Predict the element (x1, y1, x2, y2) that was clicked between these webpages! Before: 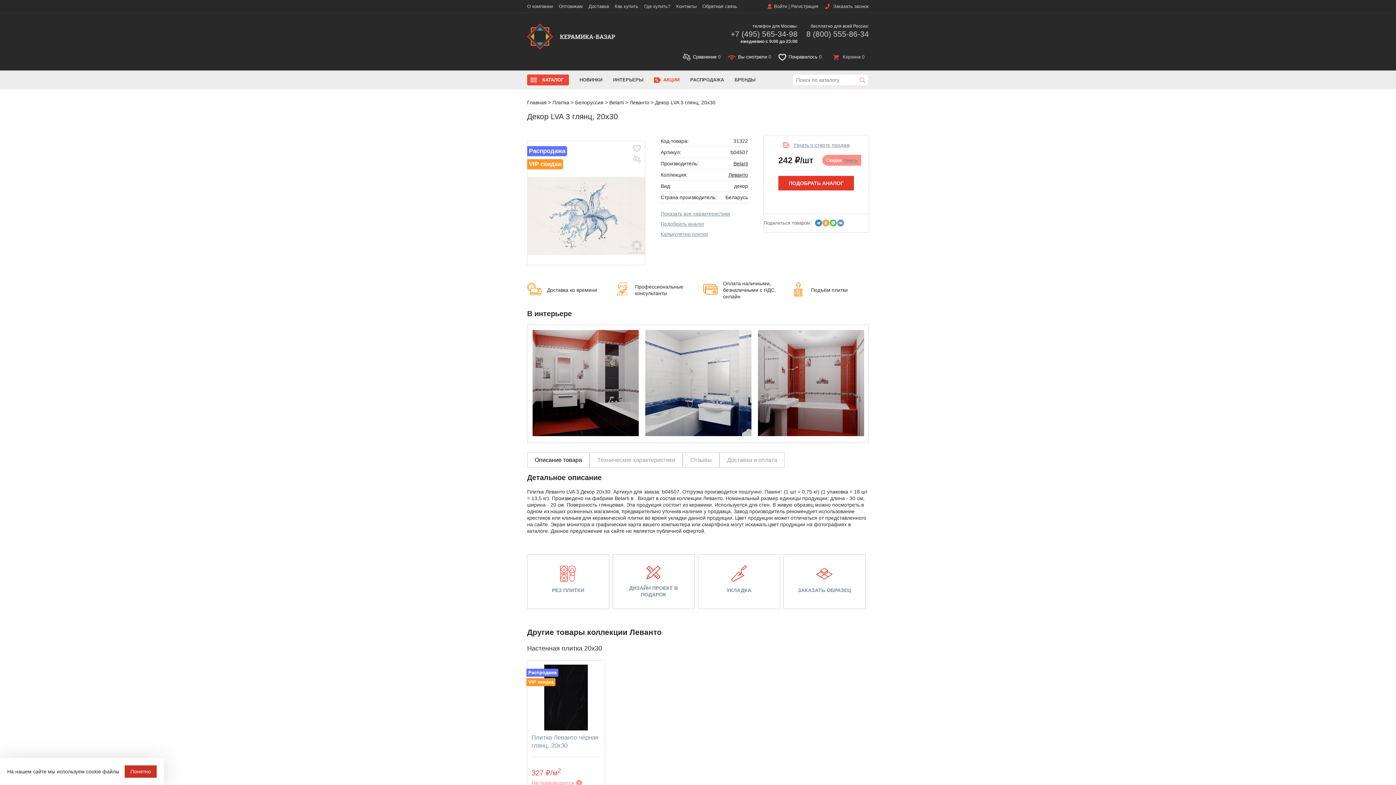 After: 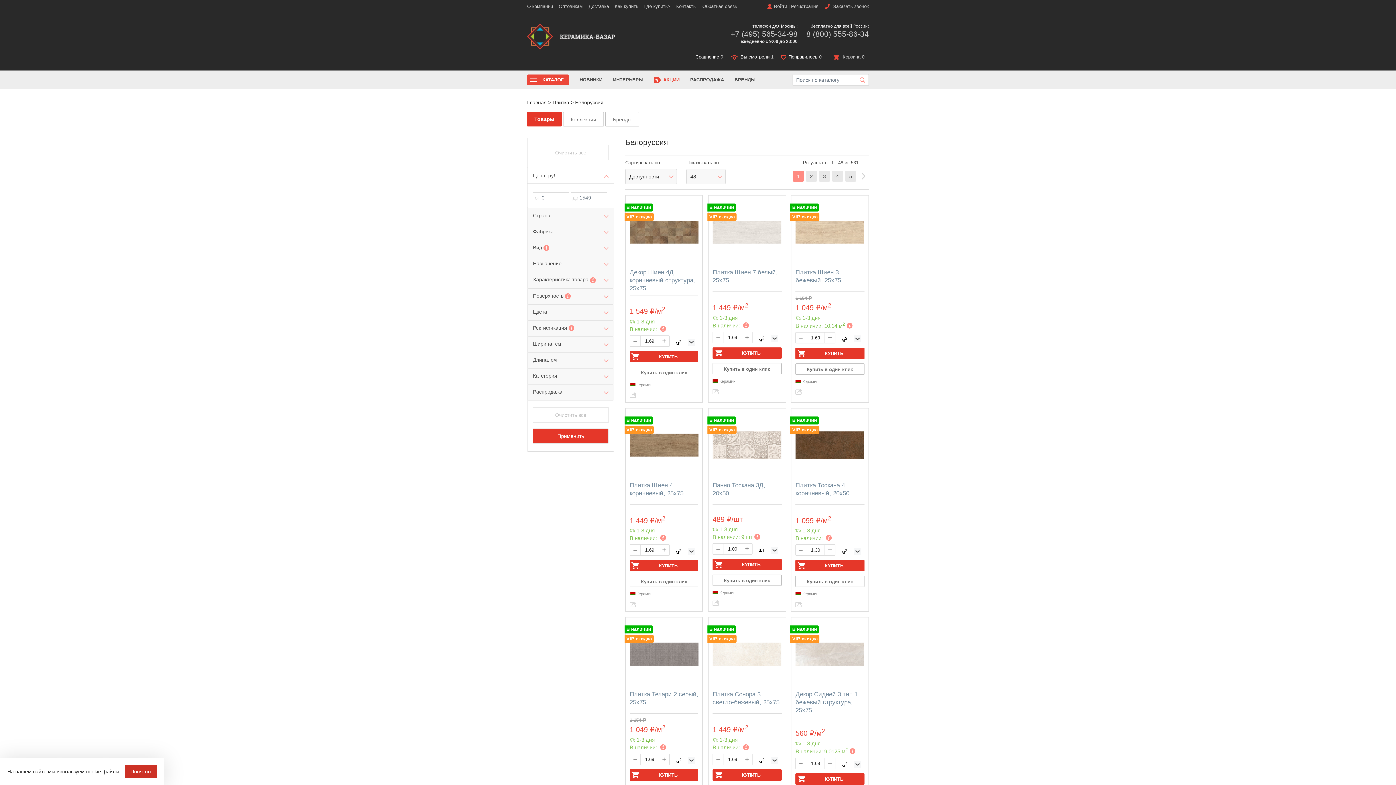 Action: label: Белоруссия bbox: (575, 99, 603, 105)